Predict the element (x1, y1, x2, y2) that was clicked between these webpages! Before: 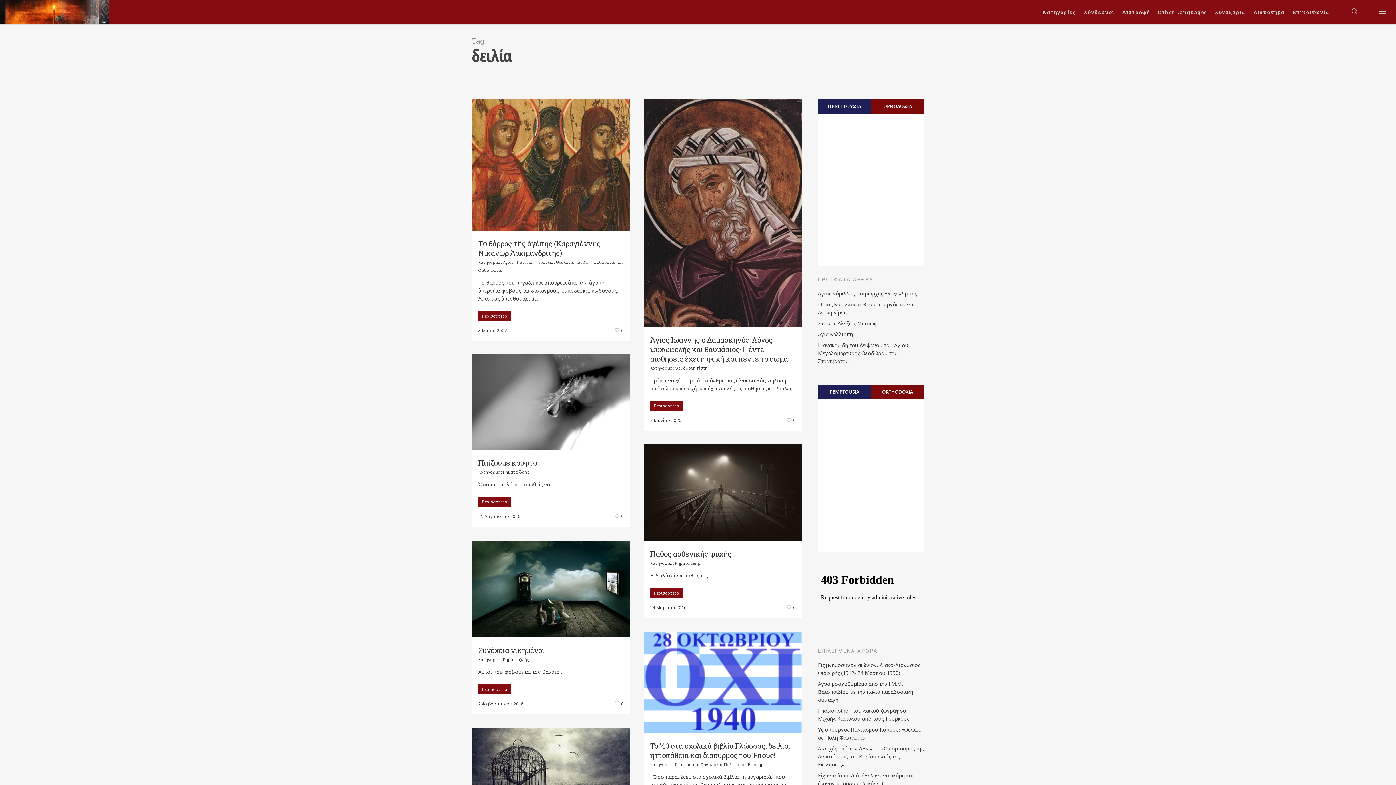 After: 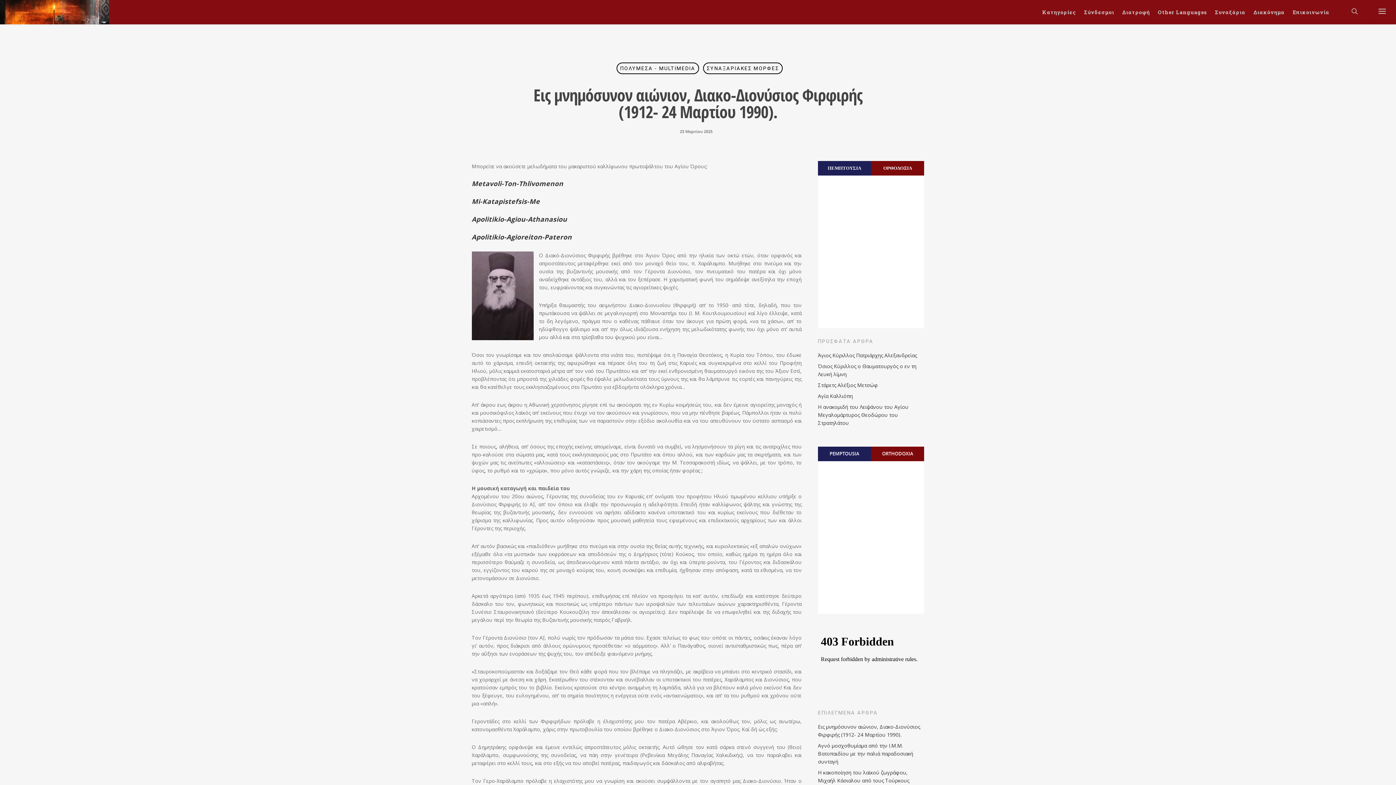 Action: label: Εις μνημόσυνον αιώνιον, Διακο-Διονύσιος Φιρφιρής (1912- 24 Μαρτίου 1990). bbox: (818, 661, 924, 677)